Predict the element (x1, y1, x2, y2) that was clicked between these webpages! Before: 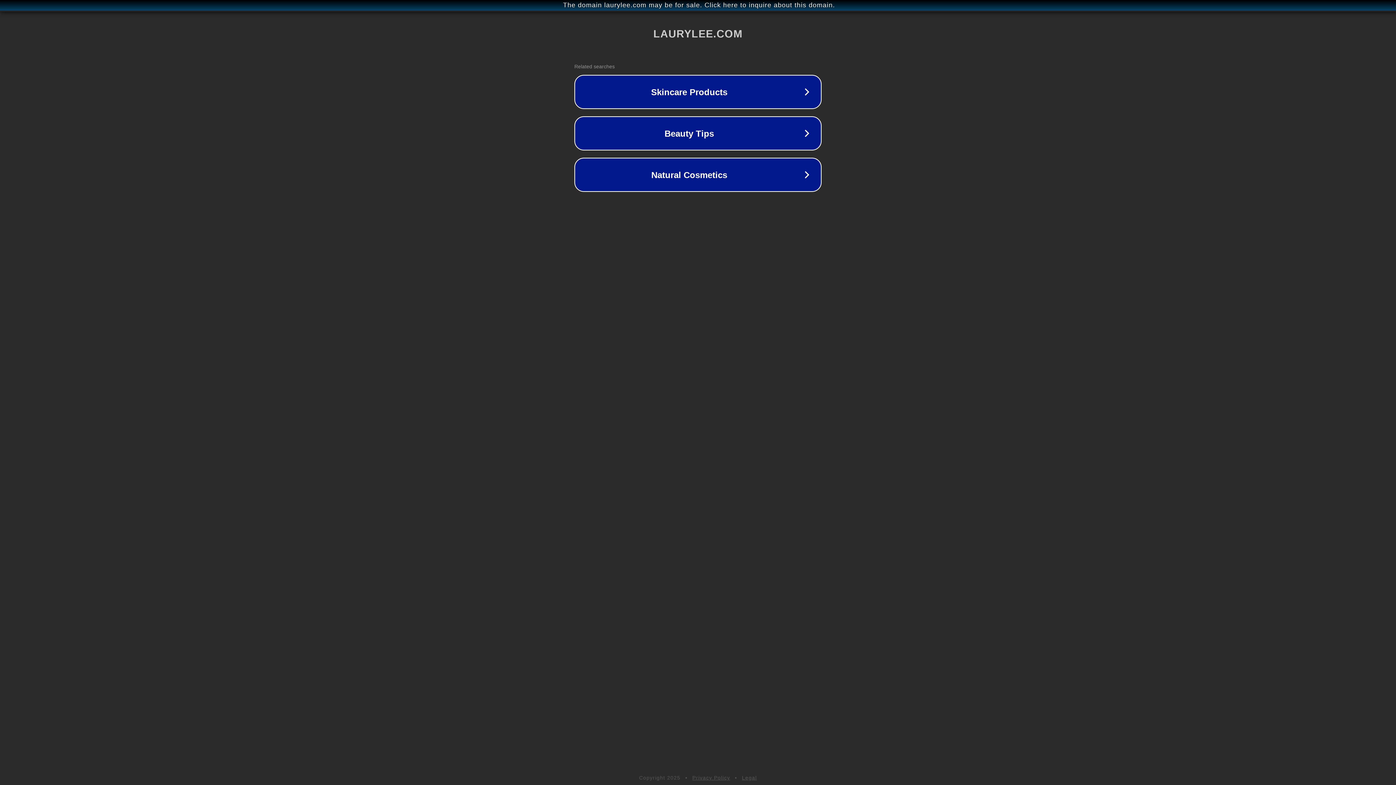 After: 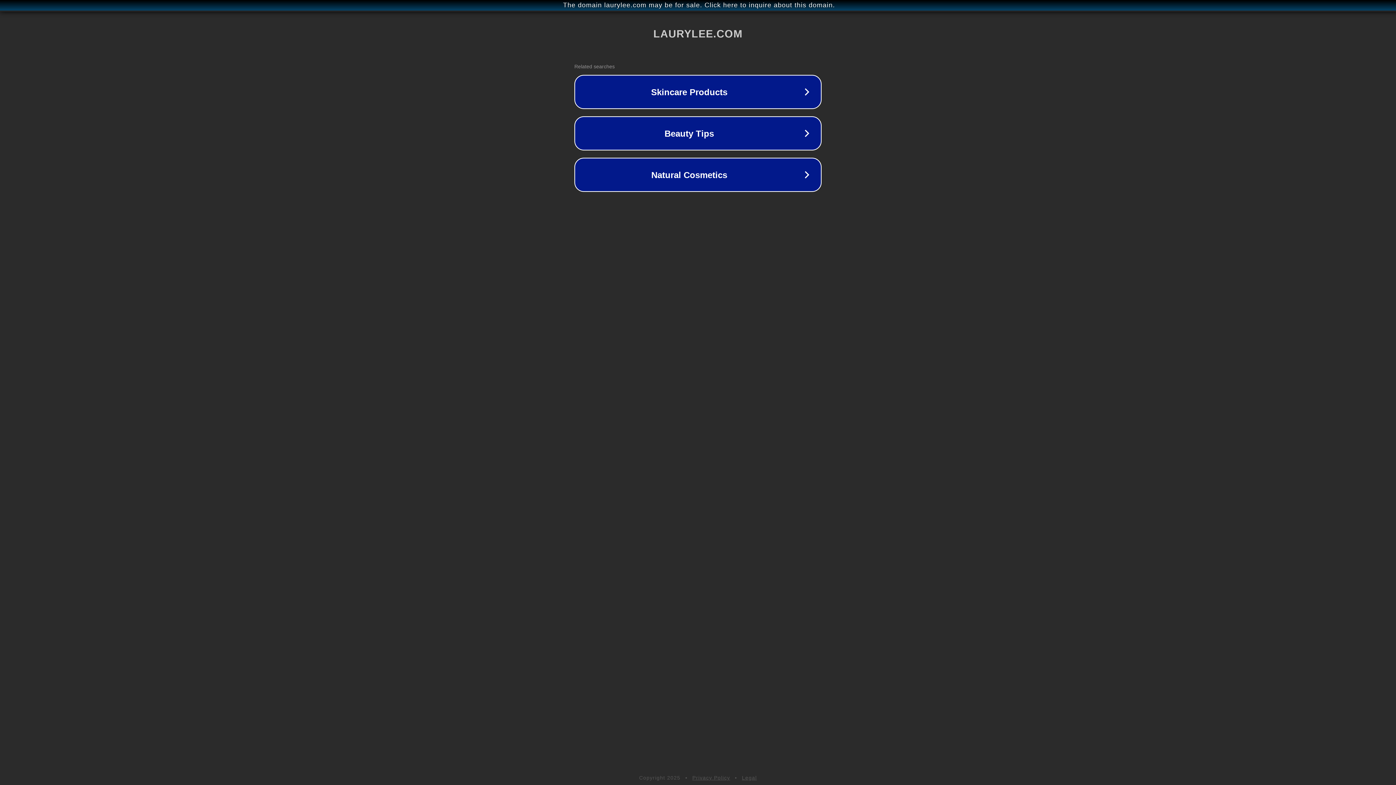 Action: bbox: (692, 775, 730, 781) label: Privacy Policy